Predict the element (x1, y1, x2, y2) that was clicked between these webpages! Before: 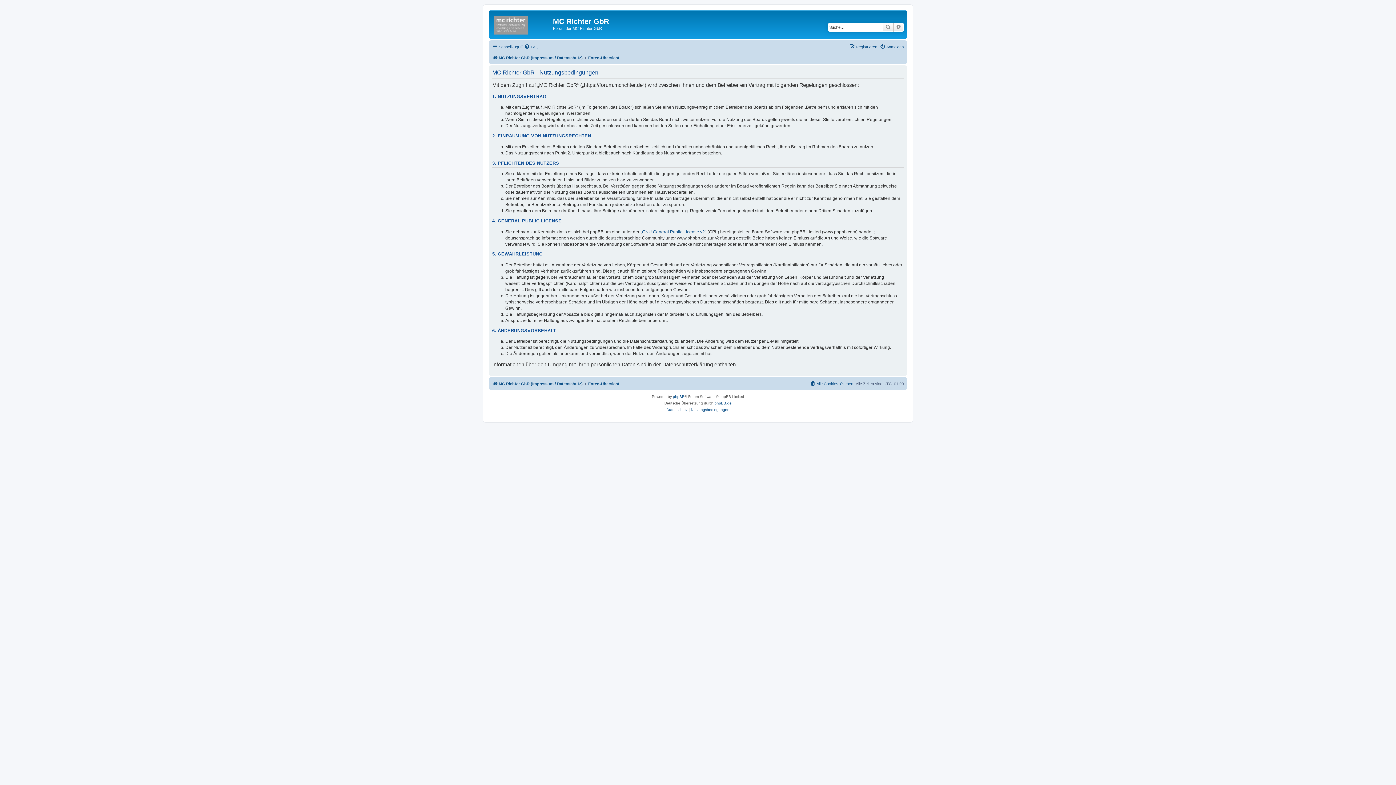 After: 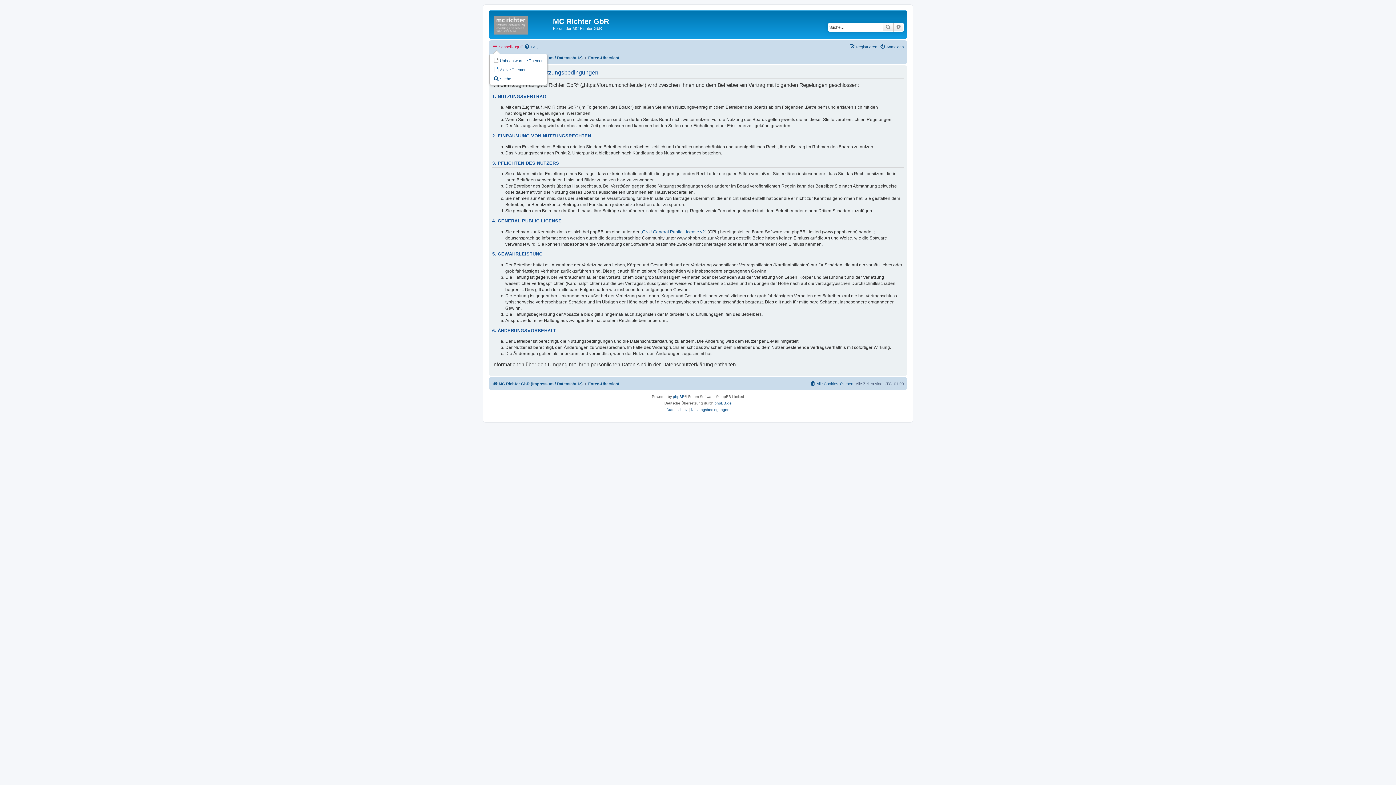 Action: label: Schnellzugriff bbox: (492, 42, 522, 51)